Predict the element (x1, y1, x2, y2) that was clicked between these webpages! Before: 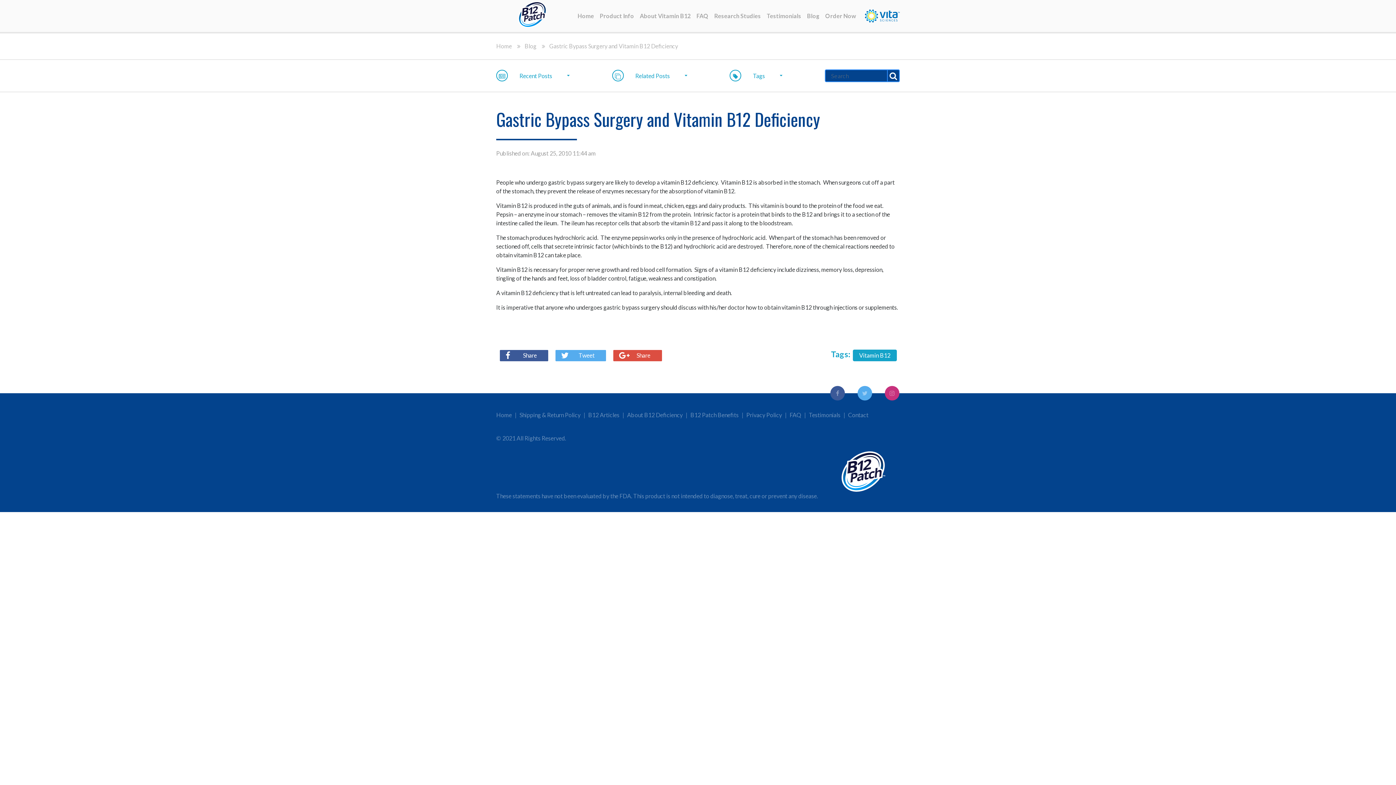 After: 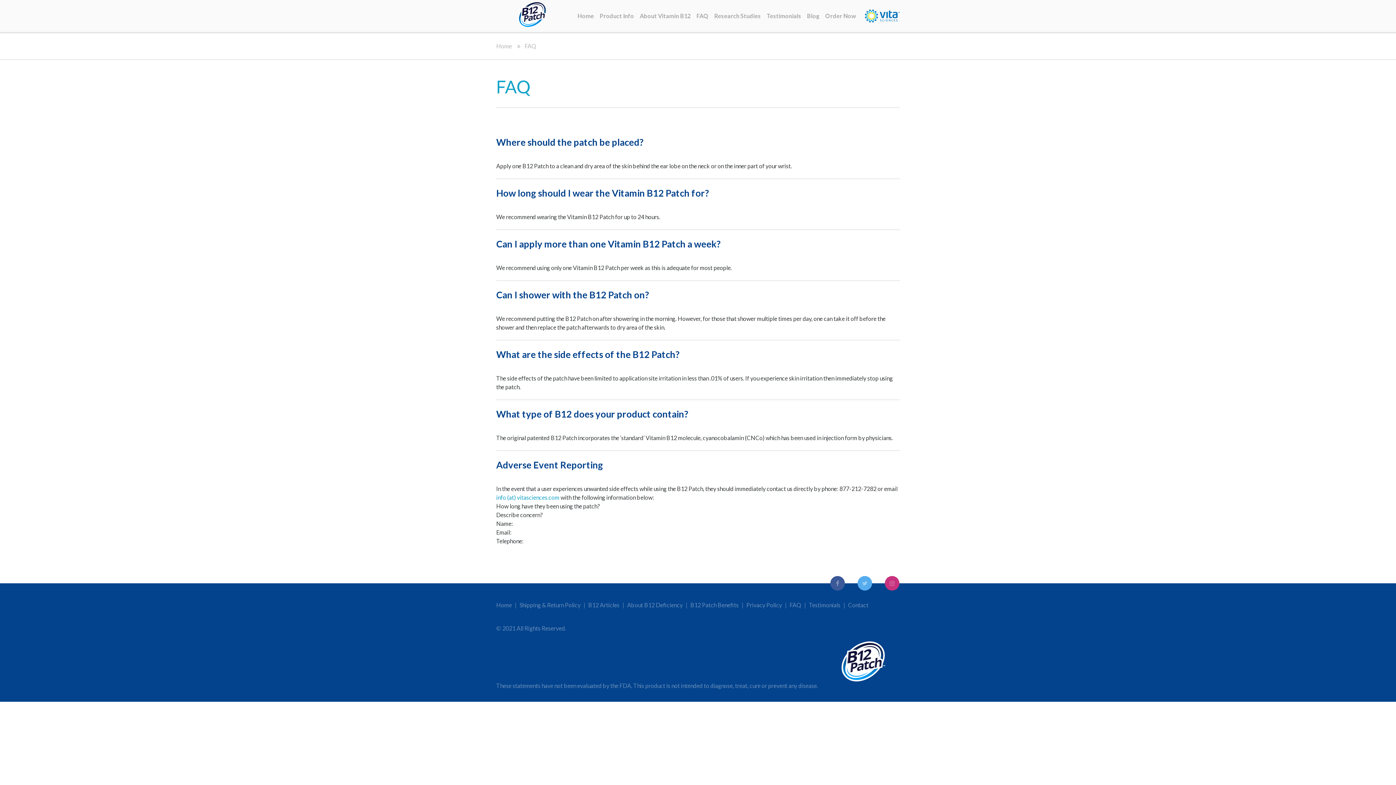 Action: label: FAQ bbox: (789, 411, 801, 419)